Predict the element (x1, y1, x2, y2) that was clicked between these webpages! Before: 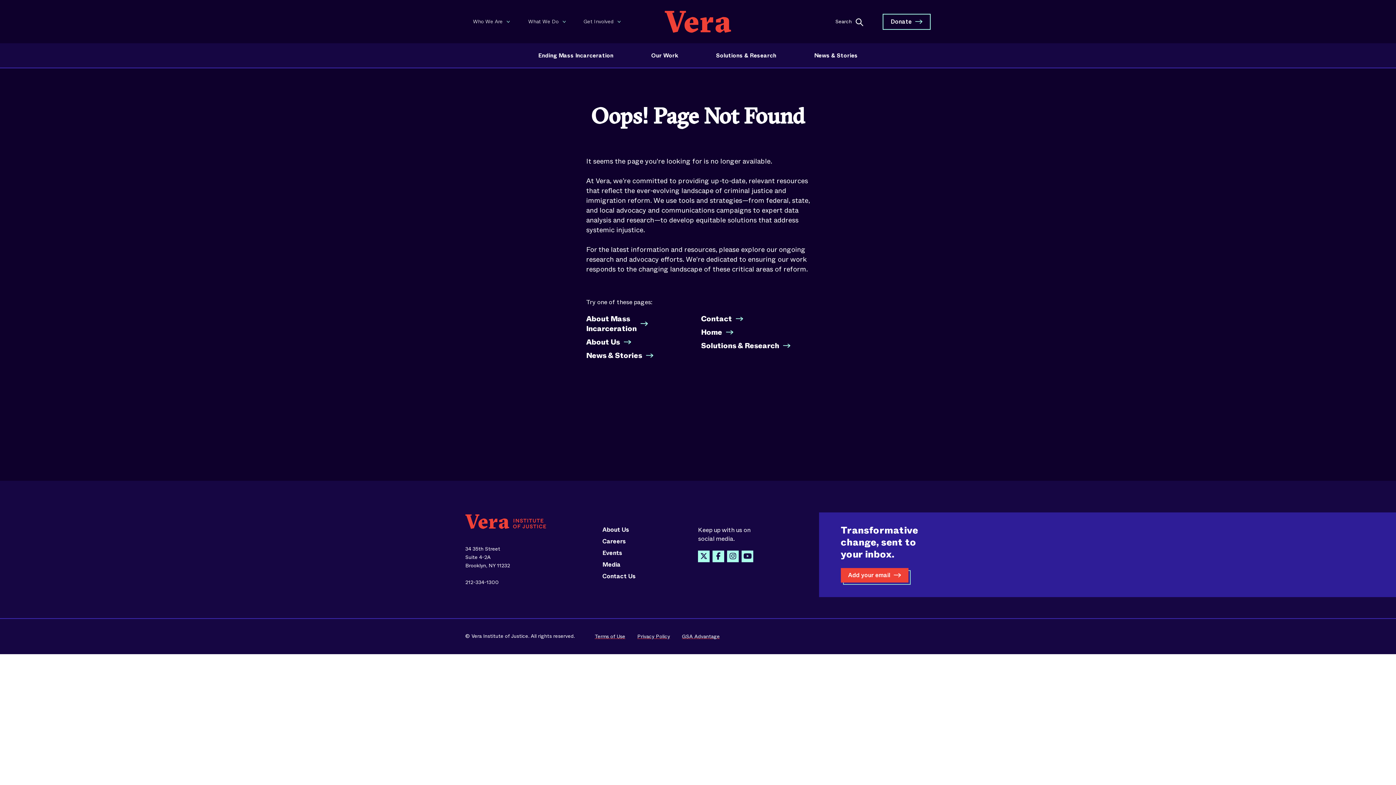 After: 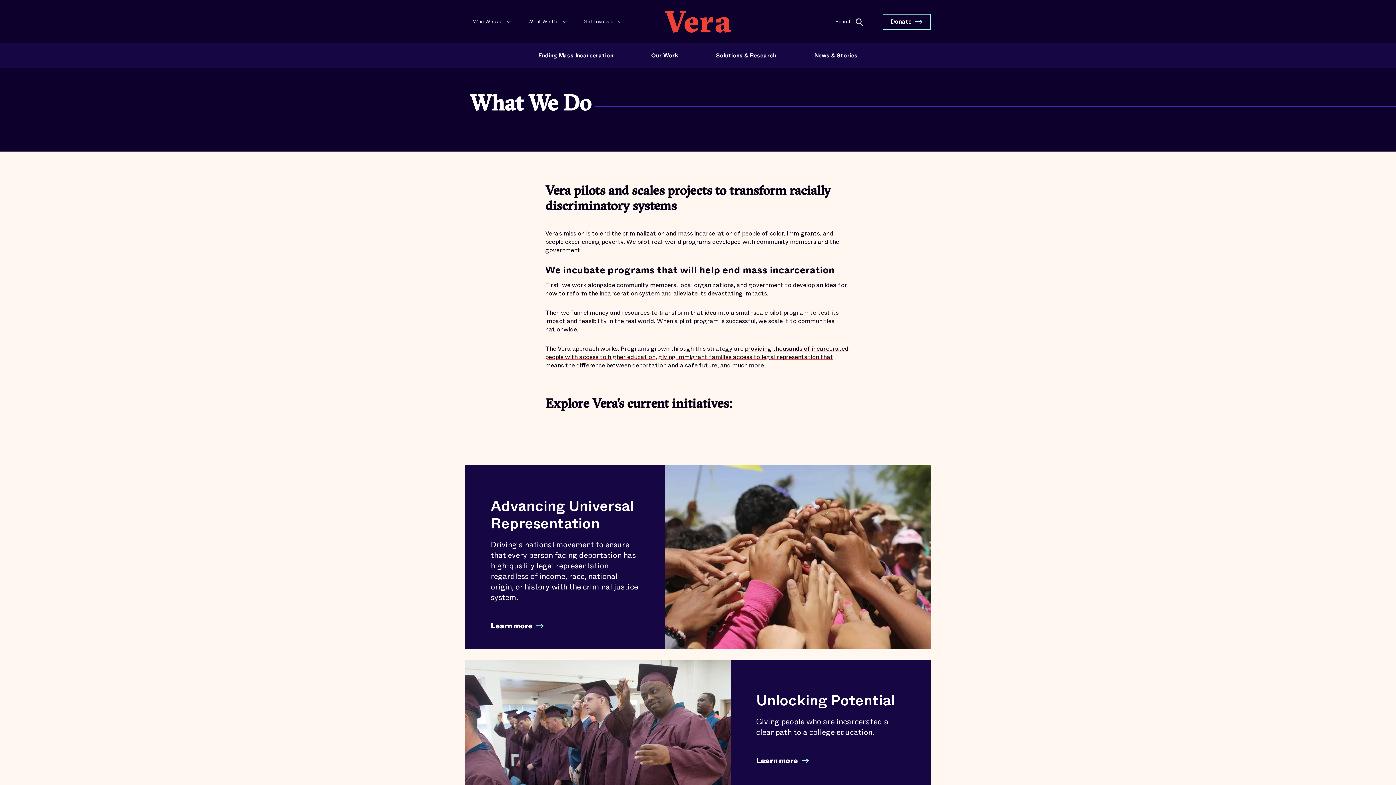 Action: label: Our Work bbox: (638, 43, 691, 67)